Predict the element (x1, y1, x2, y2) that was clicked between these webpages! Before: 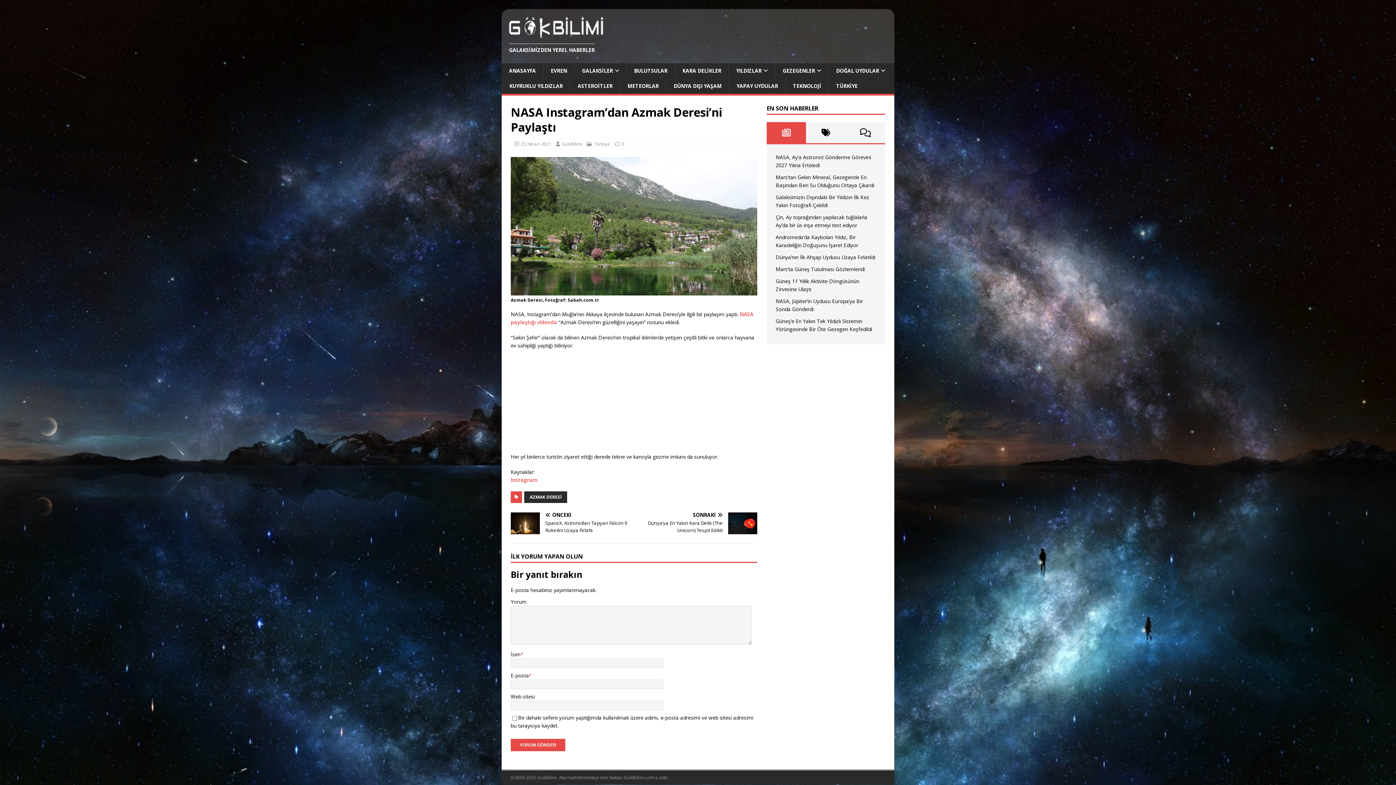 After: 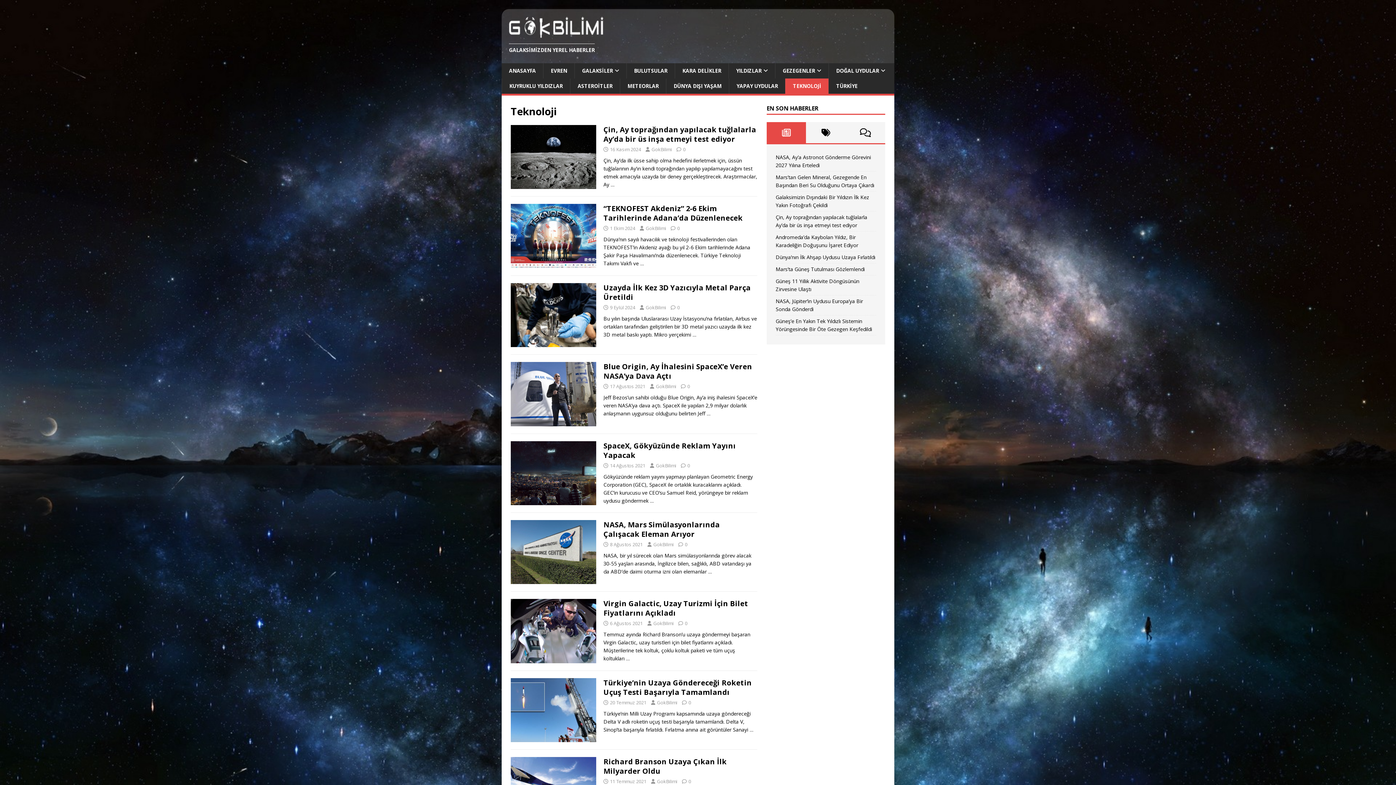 Action: label: TEKNOLOJİ bbox: (785, 78, 828, 93)